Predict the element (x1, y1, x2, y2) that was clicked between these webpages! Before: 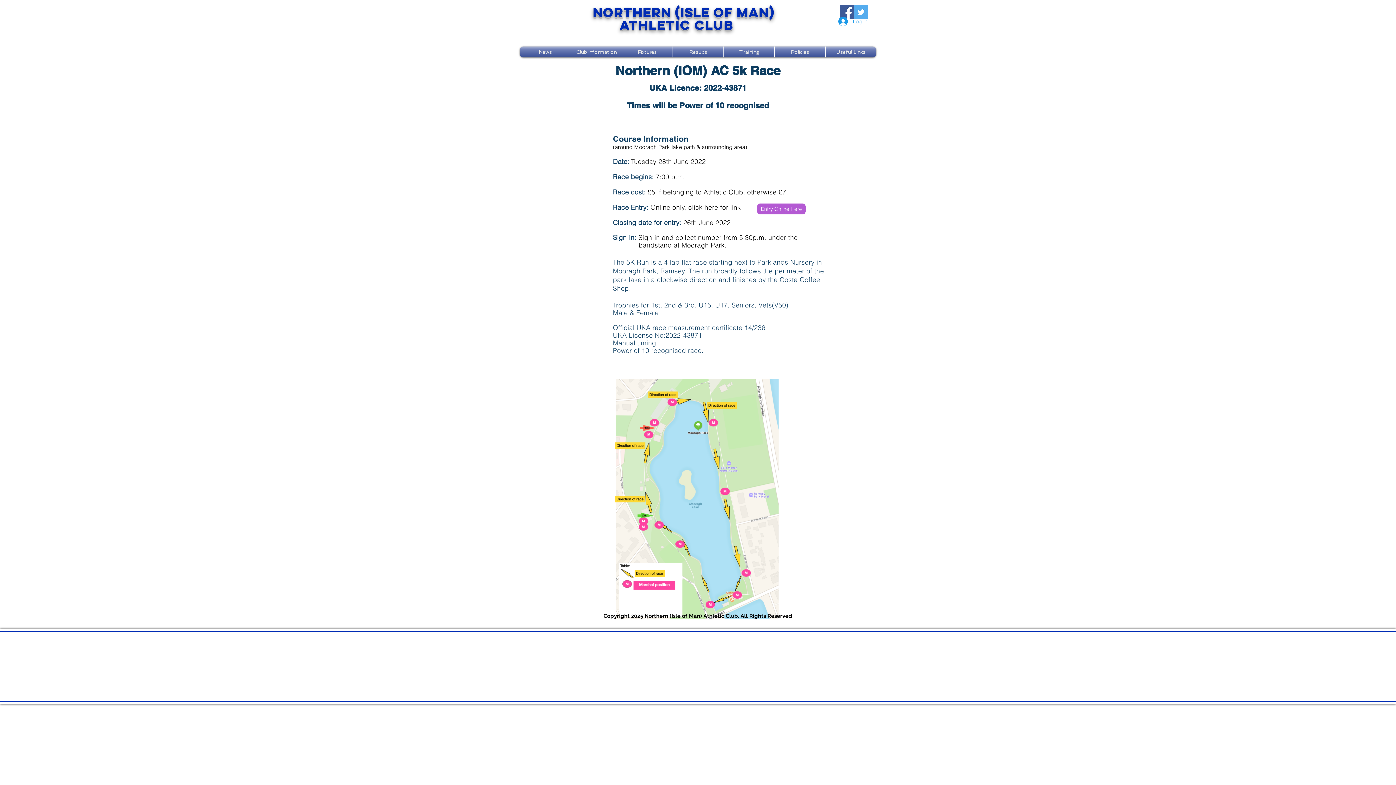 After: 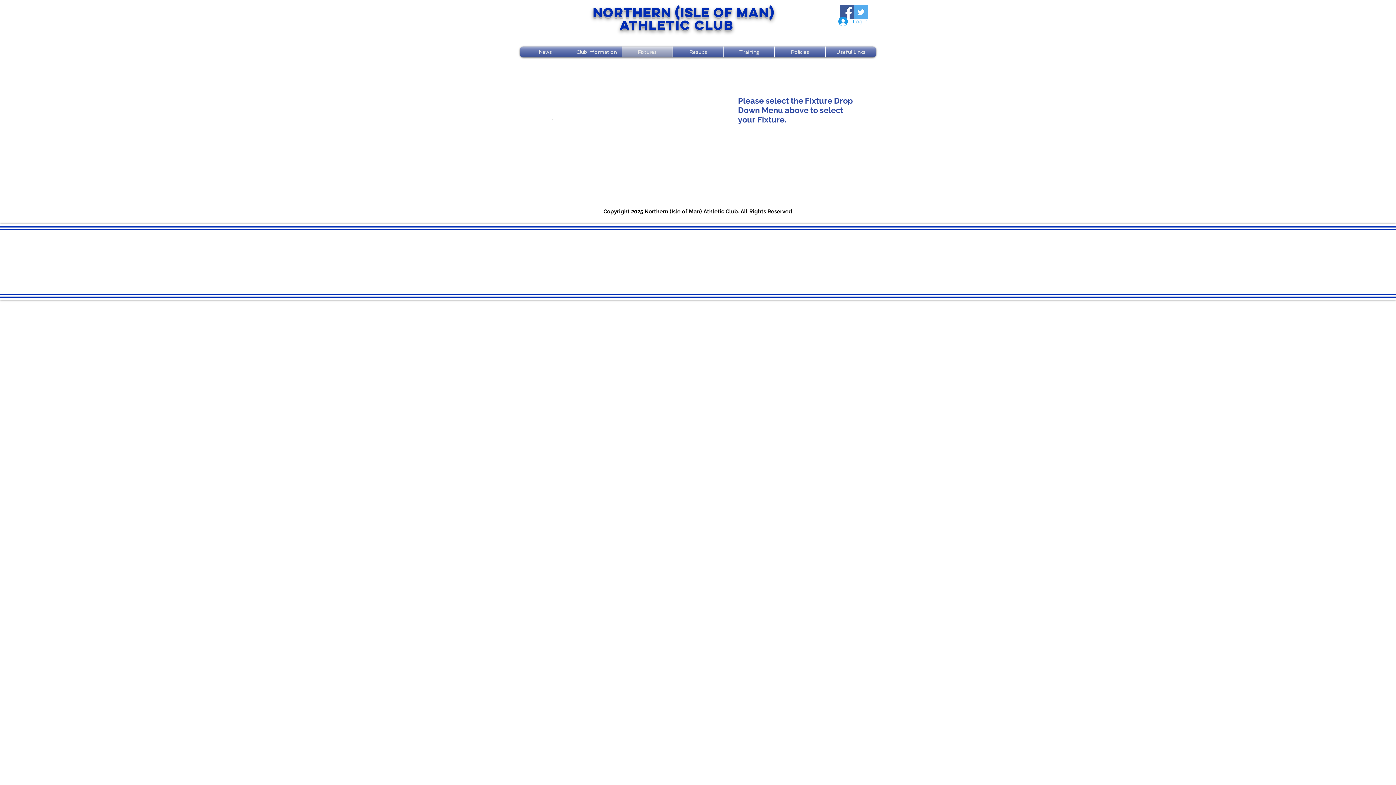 Action: bbox: (622, 46, 672, 57) label: Fixtures